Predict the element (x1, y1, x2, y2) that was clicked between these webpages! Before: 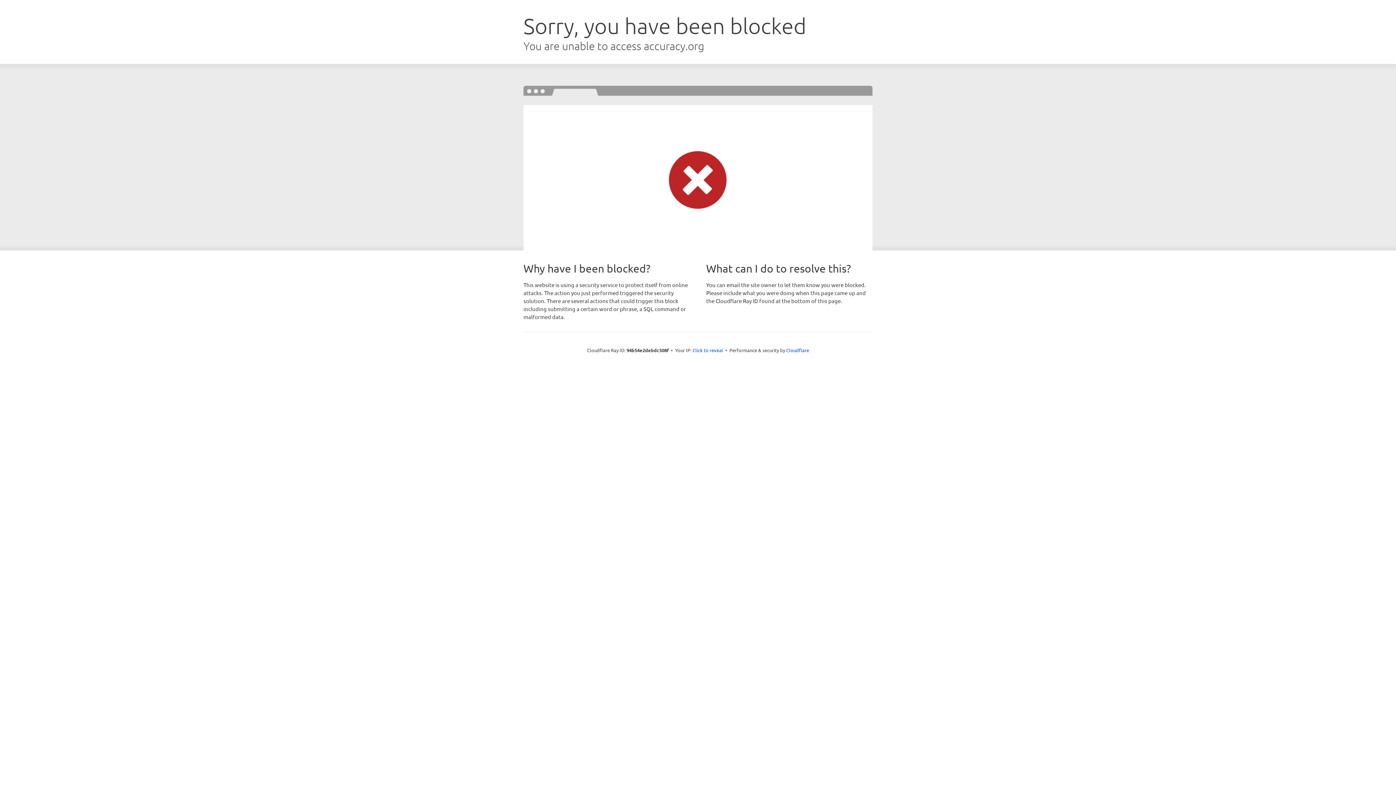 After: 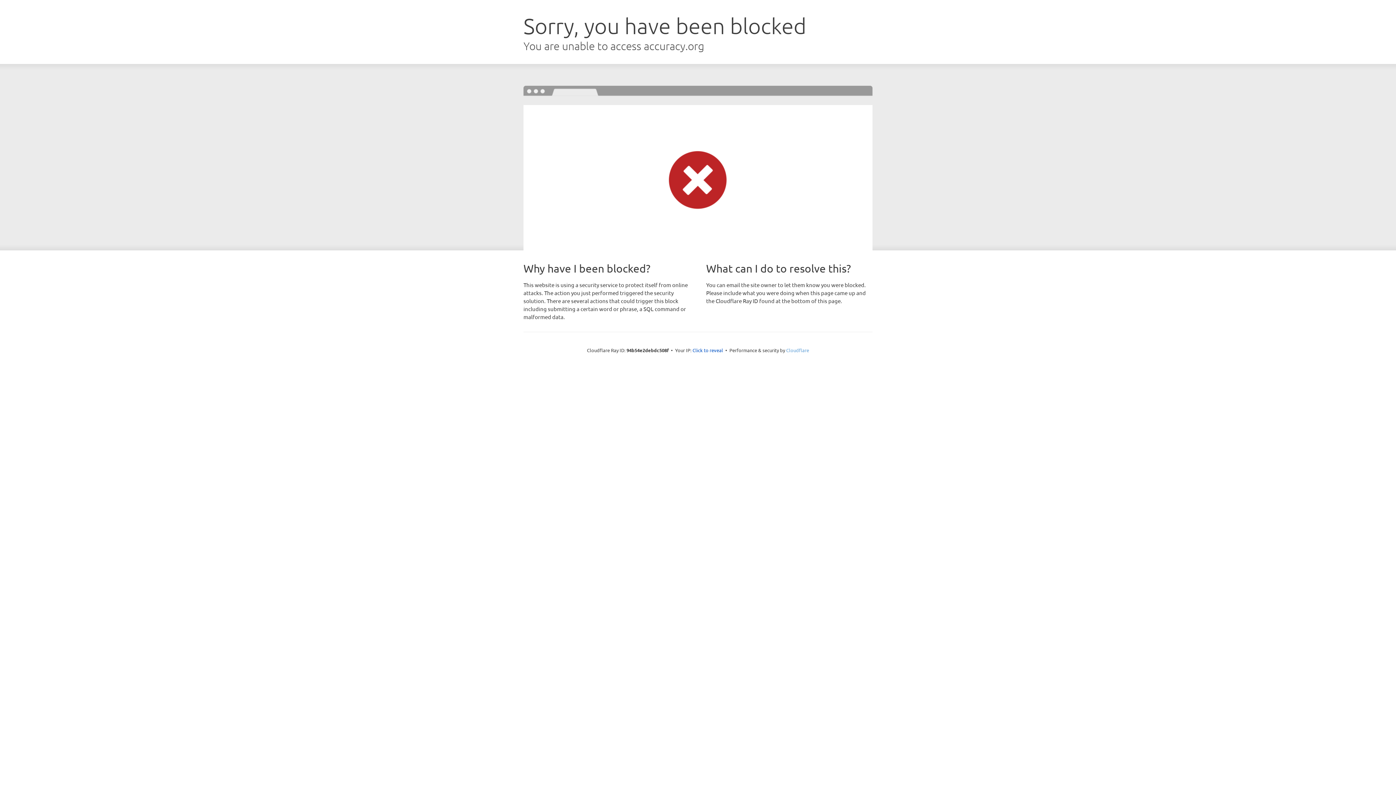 Action: label: Cloudflare bbox: (786, 347, 809, 353)